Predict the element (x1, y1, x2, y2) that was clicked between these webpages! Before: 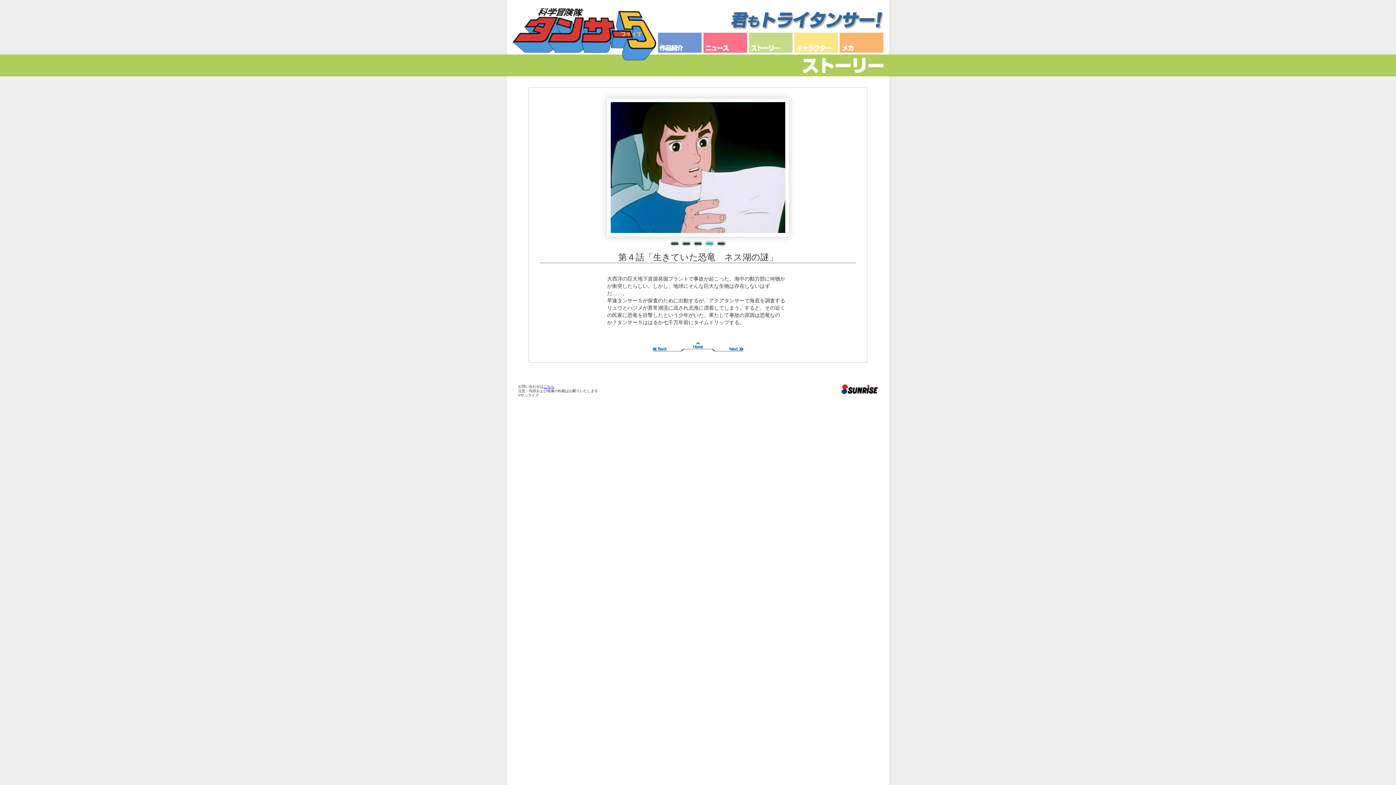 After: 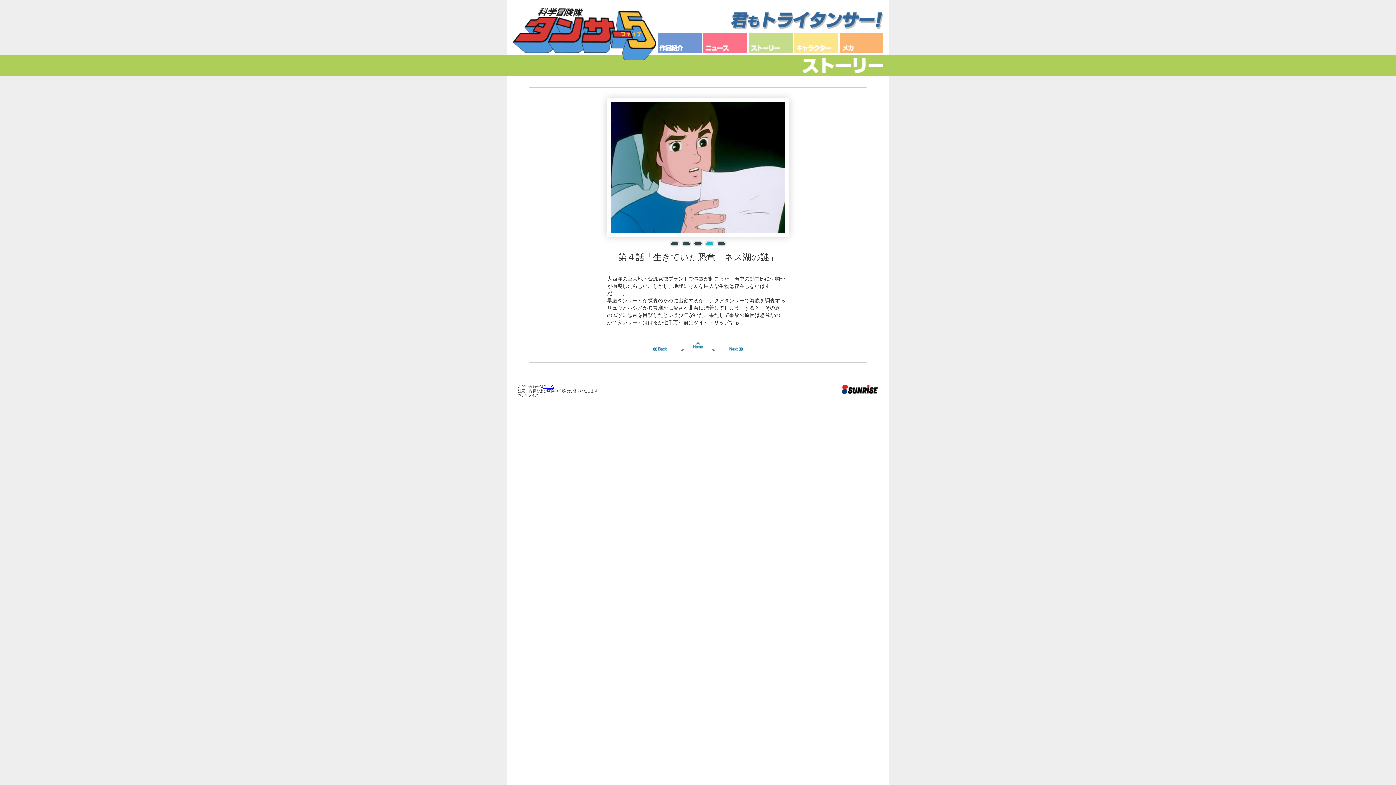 Action: bbox: (705, 242, 713, 245) label: 4